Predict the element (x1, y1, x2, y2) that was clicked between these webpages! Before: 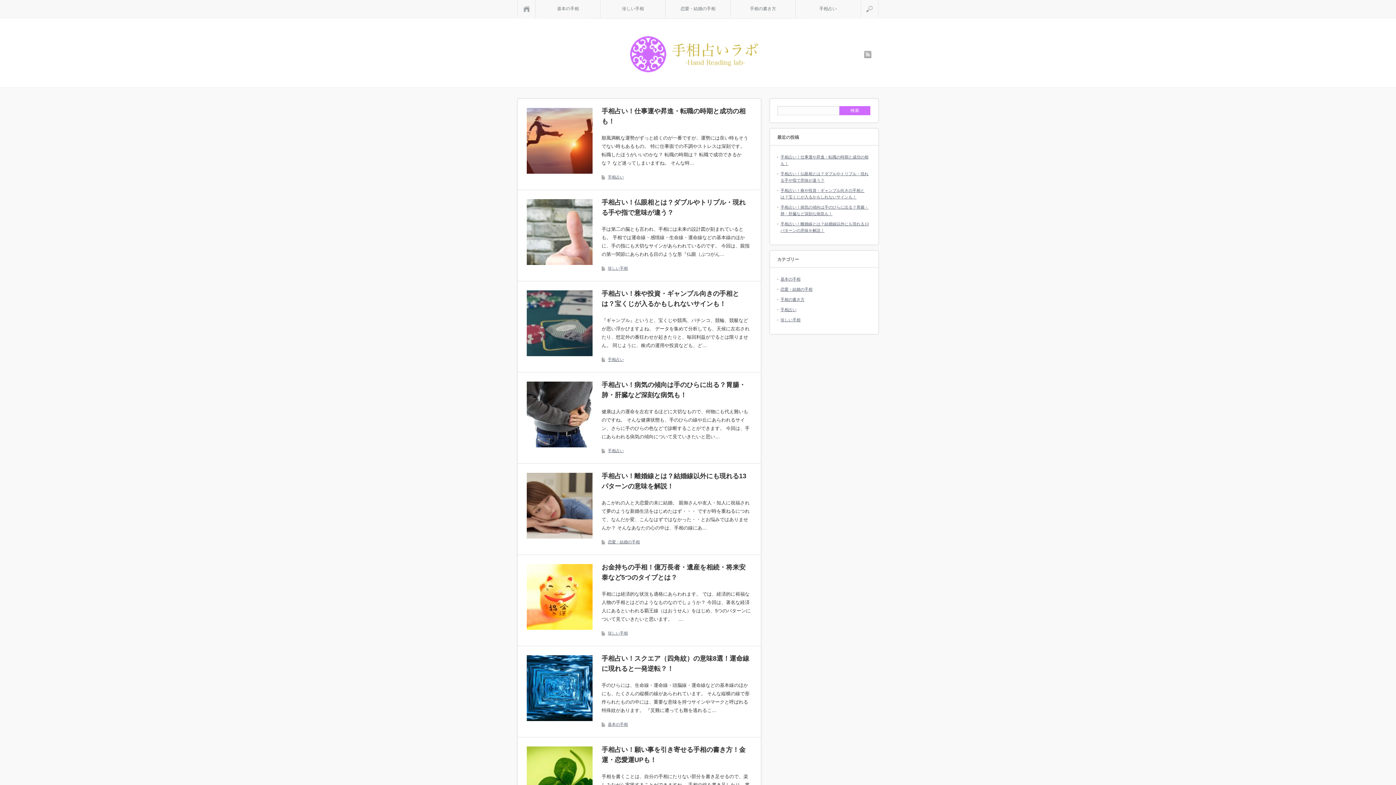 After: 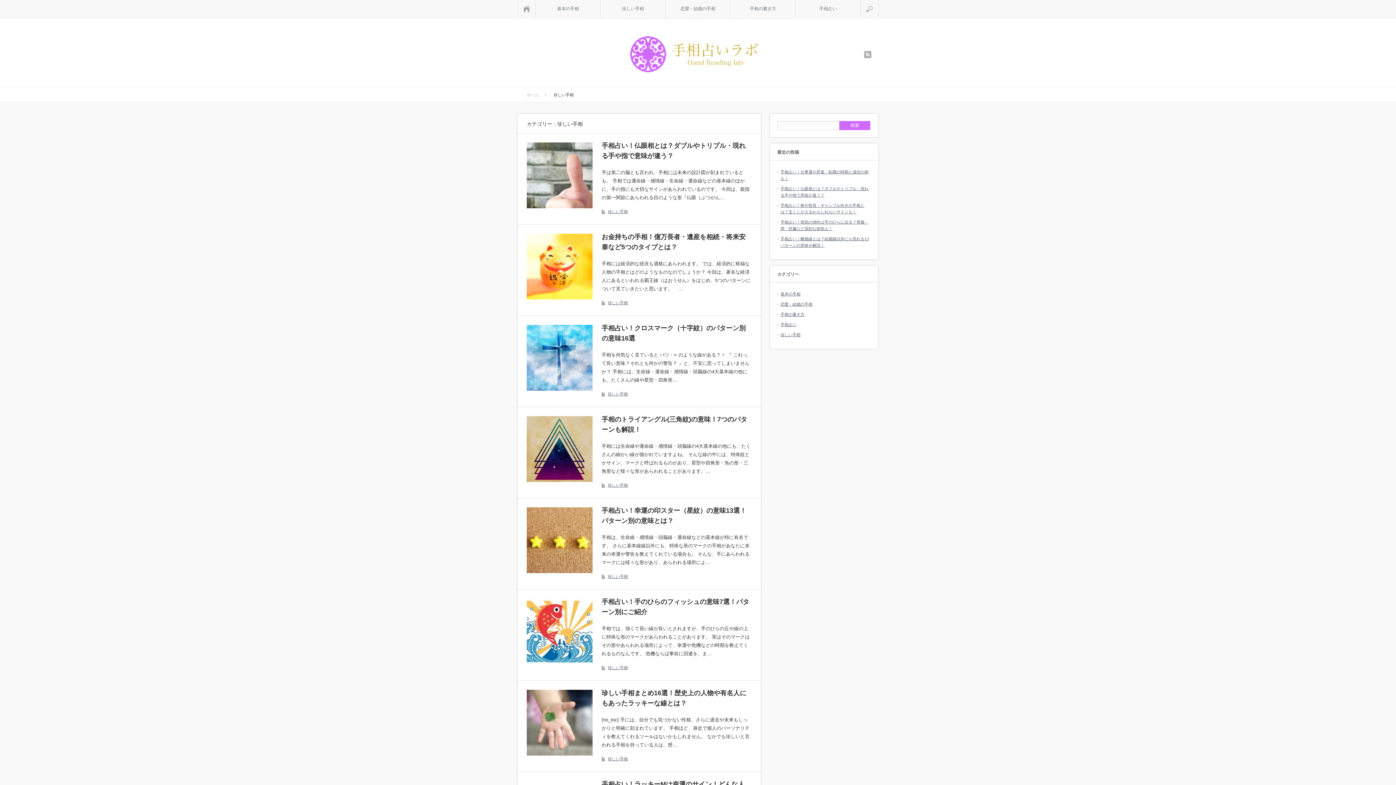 Action: bbox: (600, 0, 665, 17) label: 珍しい手相